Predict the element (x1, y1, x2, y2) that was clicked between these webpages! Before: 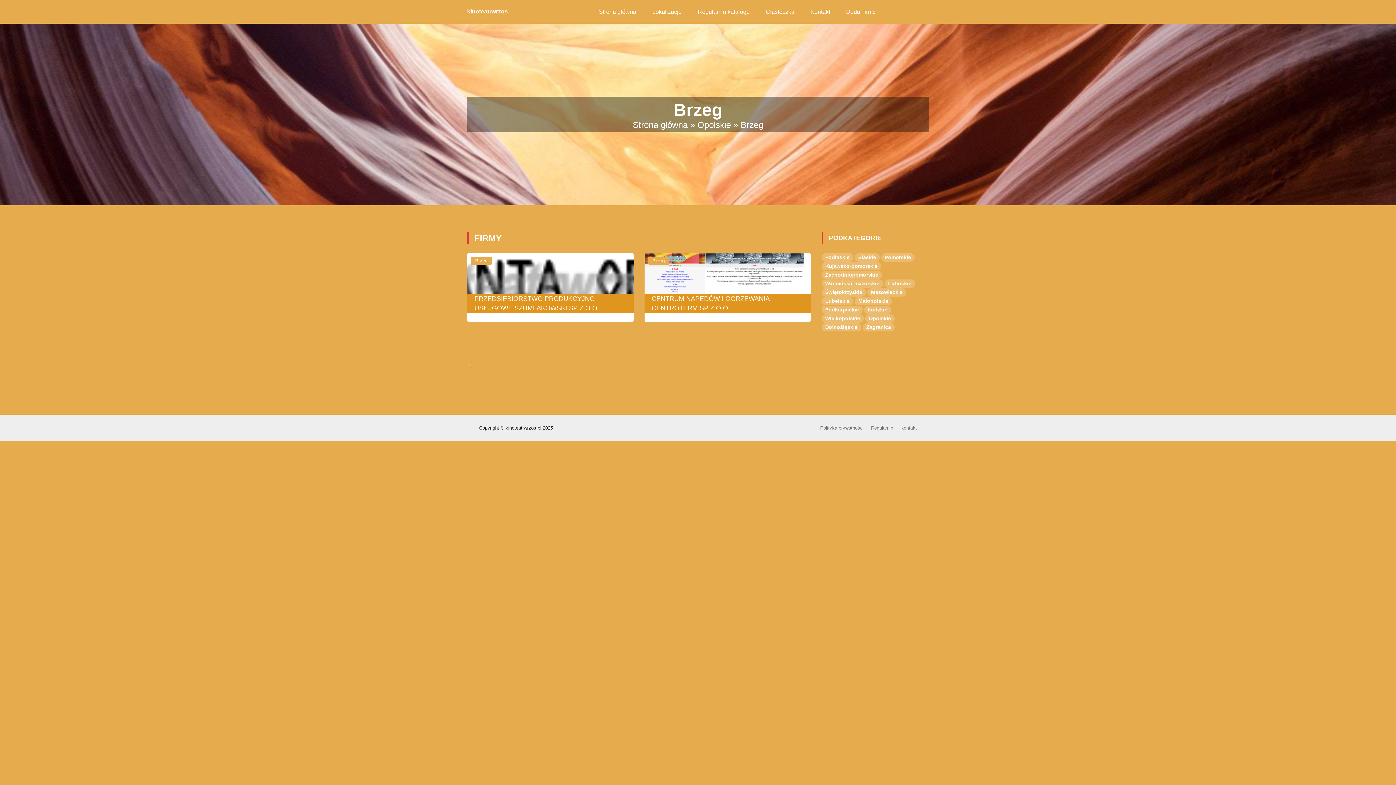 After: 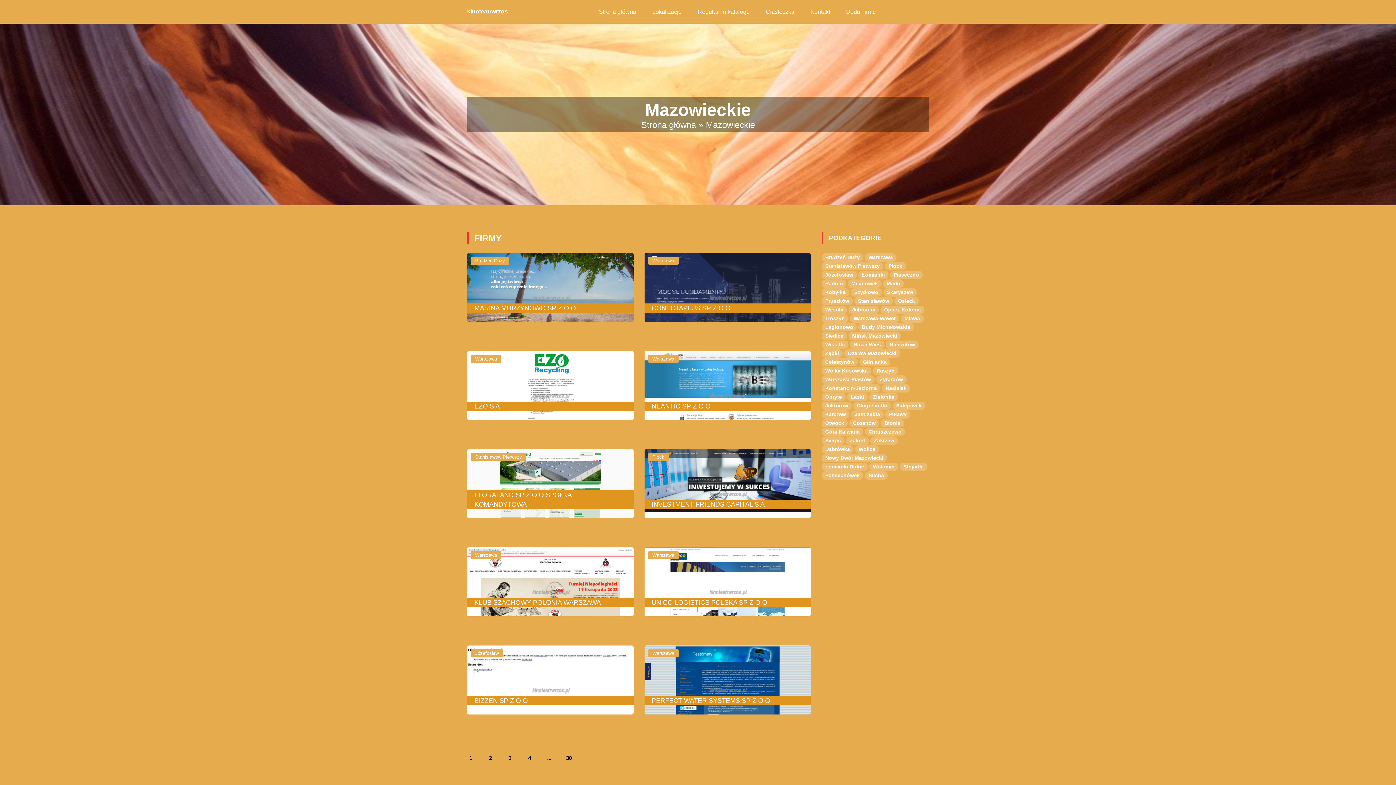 Action: bbox: (871, 289, 902, 295) label: Mazowieckie